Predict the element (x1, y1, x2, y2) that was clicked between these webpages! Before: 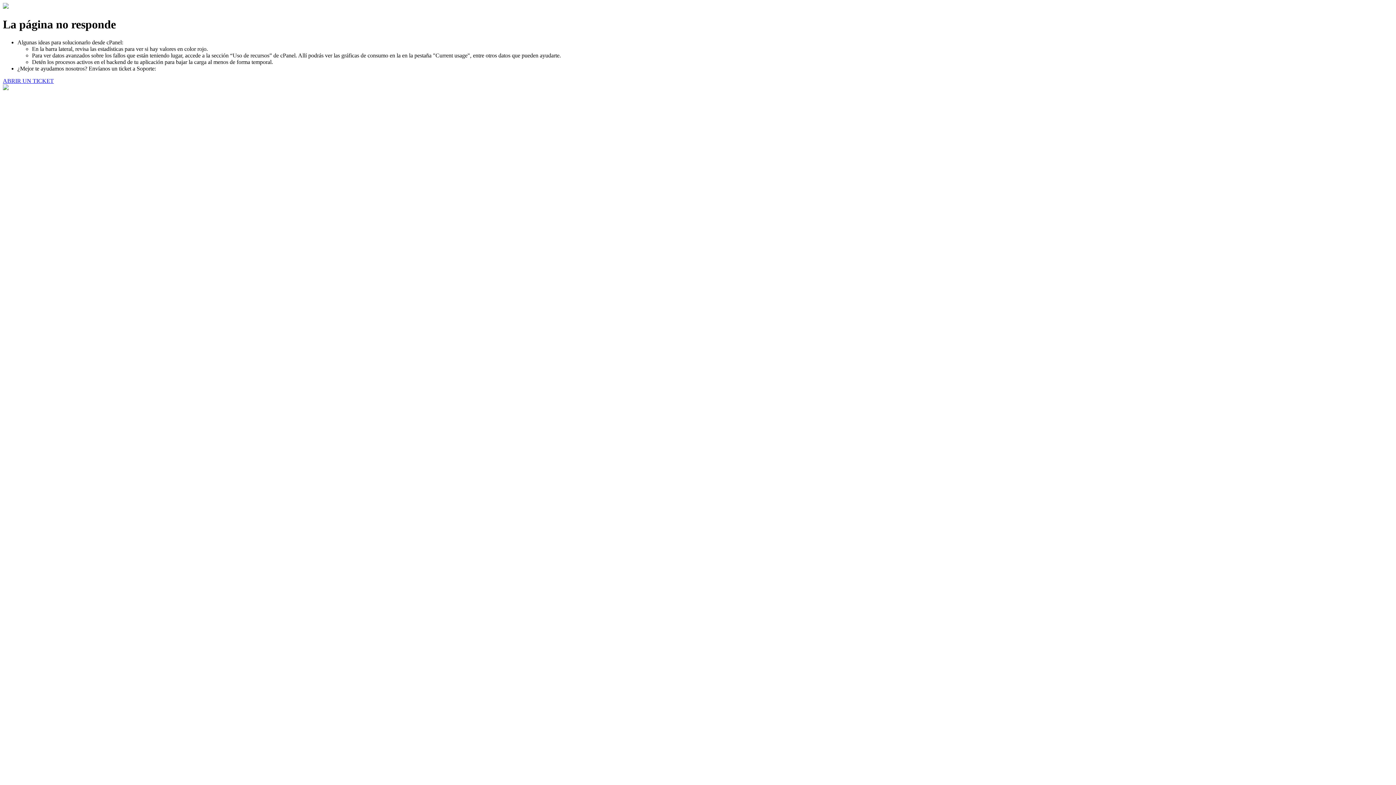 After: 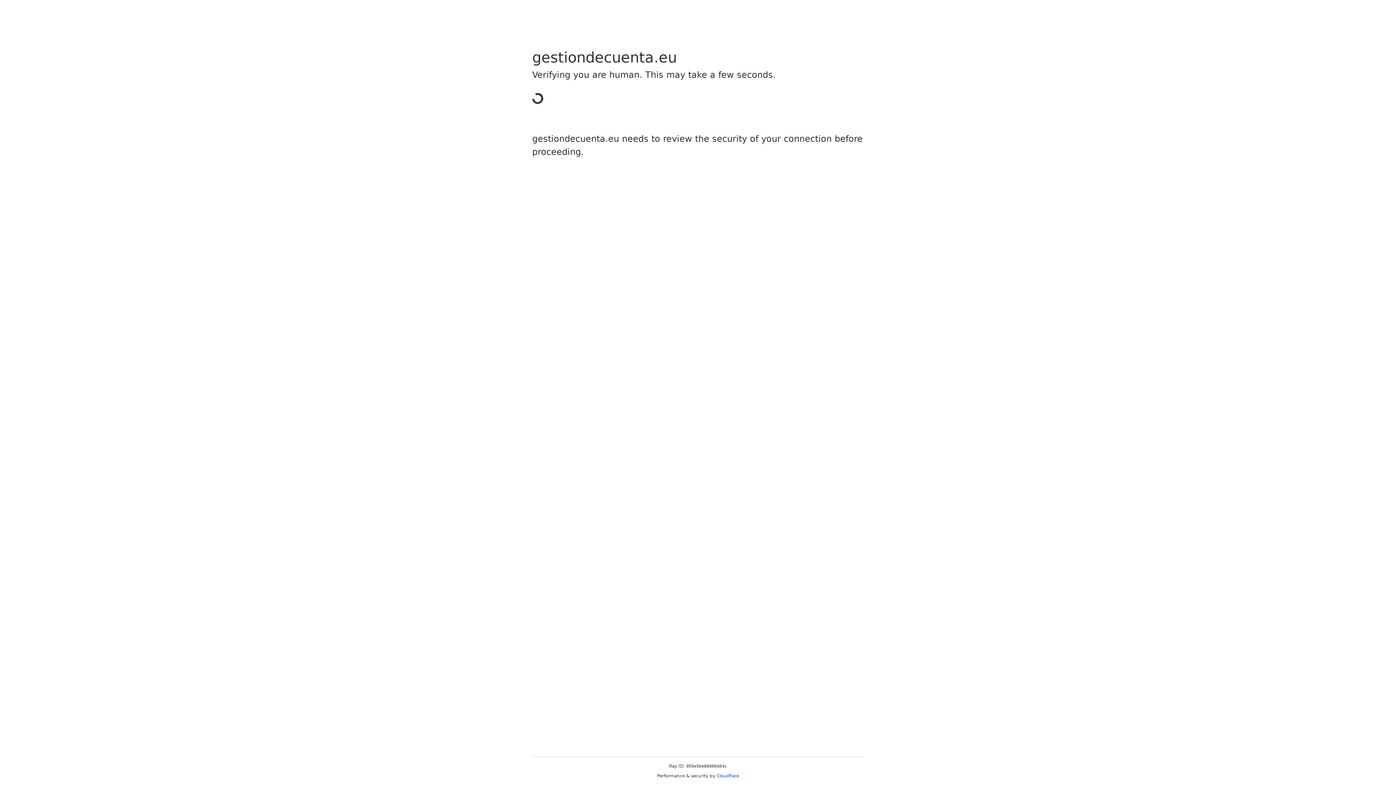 Action: label: ABRIR UN TICKET bbox: (2, 77, 53, 83)